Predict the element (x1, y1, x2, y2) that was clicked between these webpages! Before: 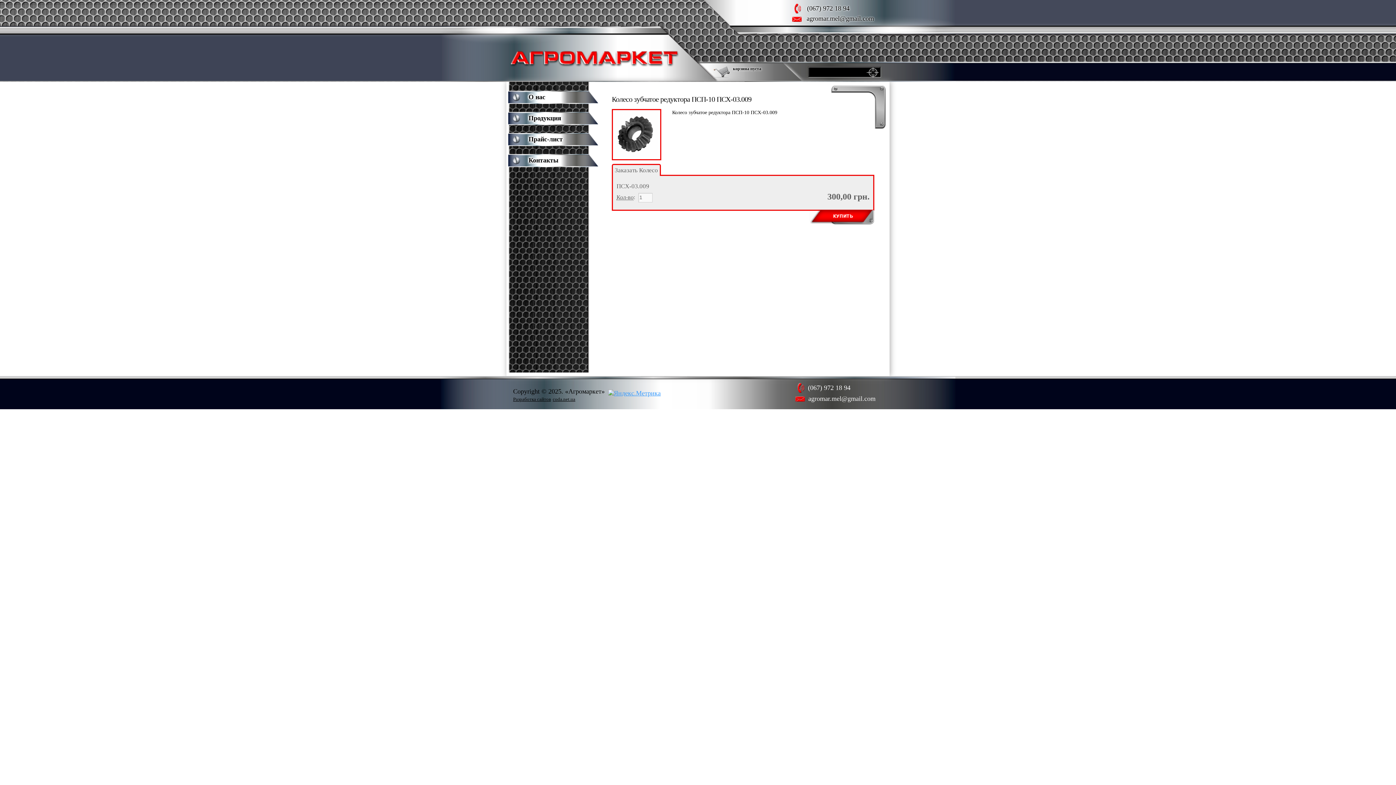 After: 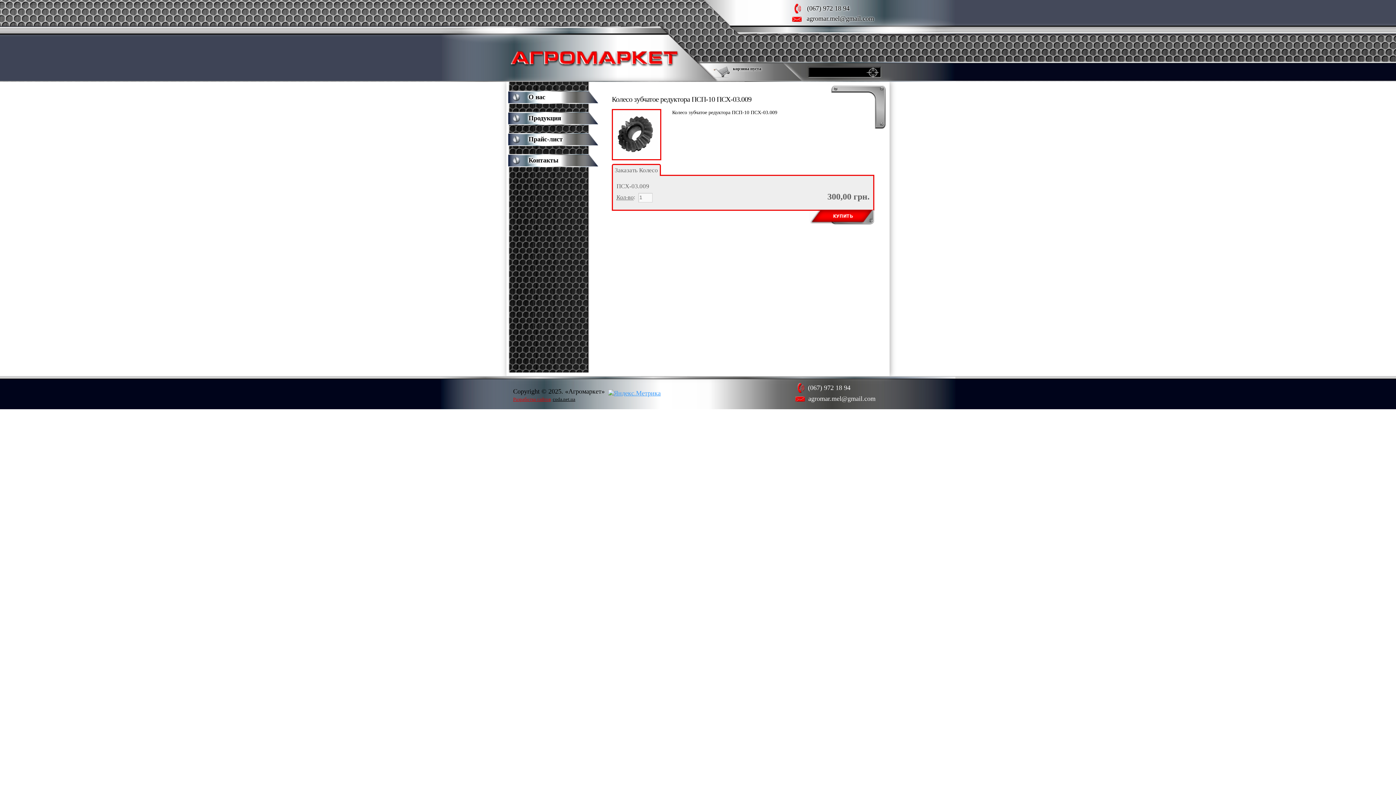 Action: bbox: (513, 396, 551, 402) label: Разработка сайтов